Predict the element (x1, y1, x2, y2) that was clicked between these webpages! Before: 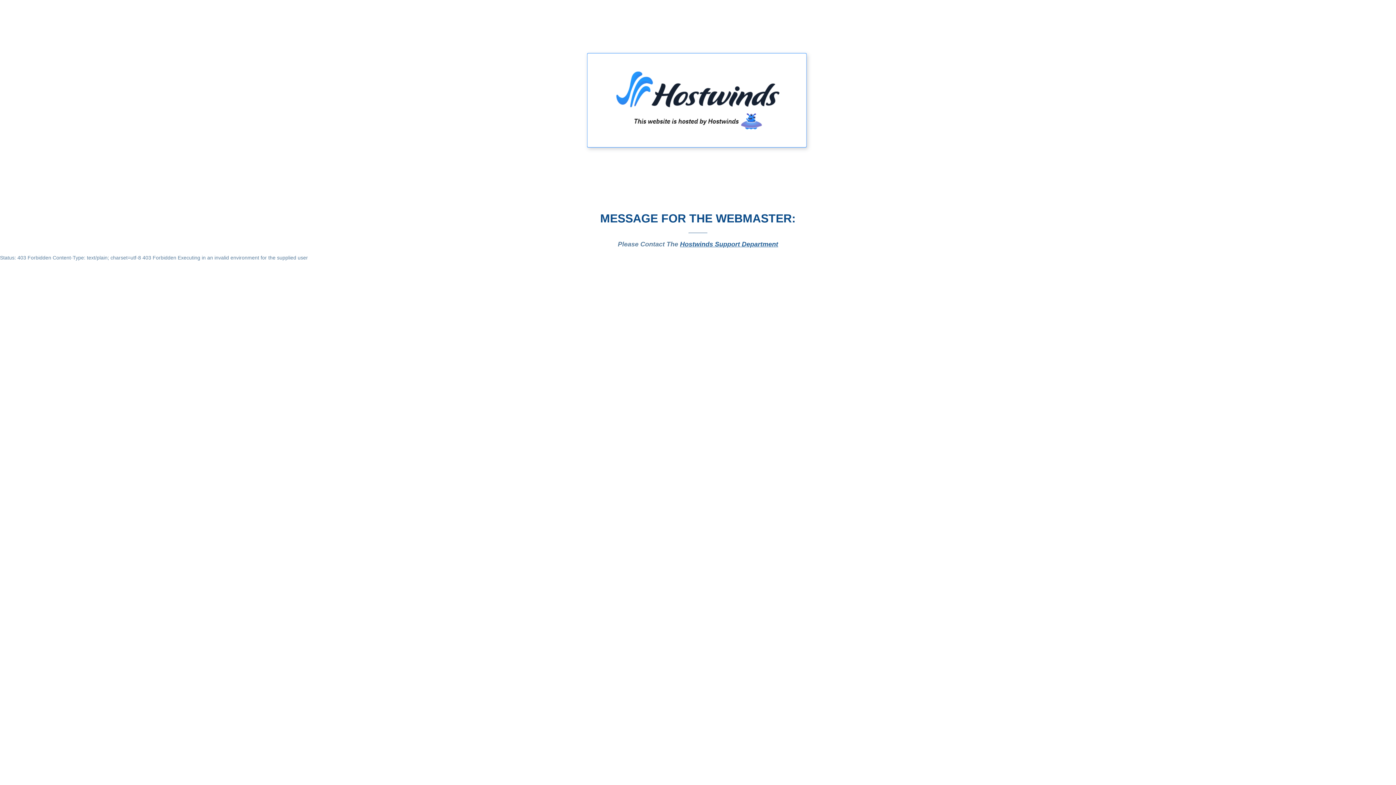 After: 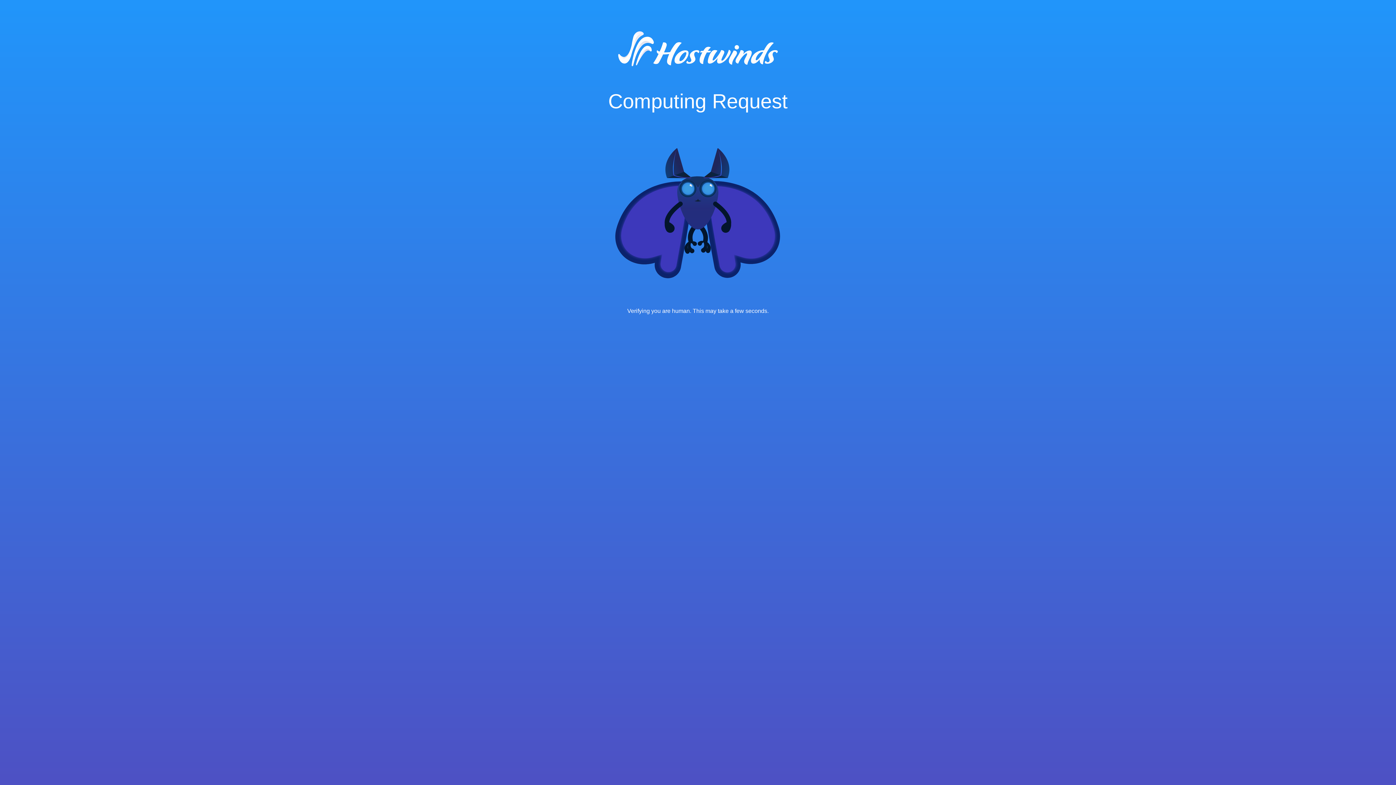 Action: bbox: (680, 240, 778, 248) label: Hostwinds Support Department